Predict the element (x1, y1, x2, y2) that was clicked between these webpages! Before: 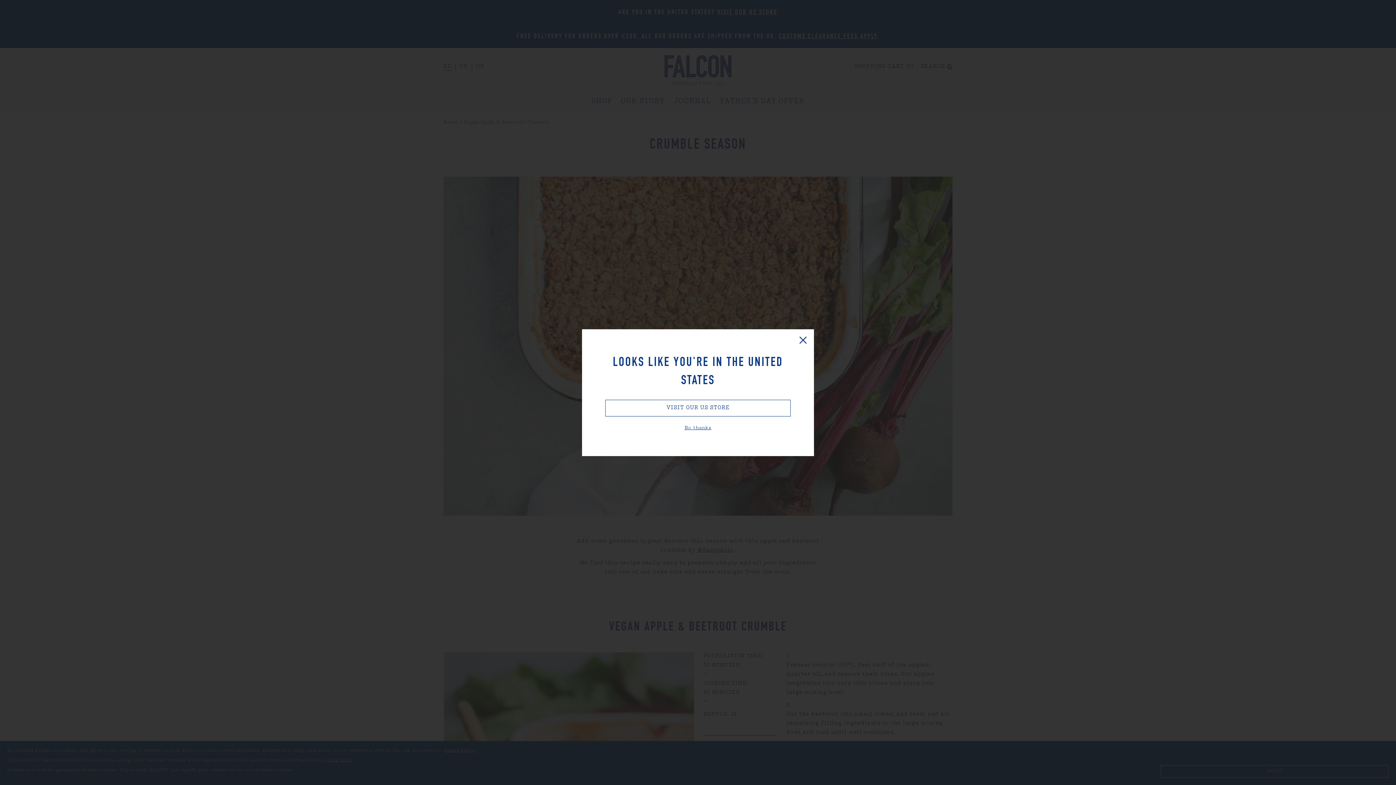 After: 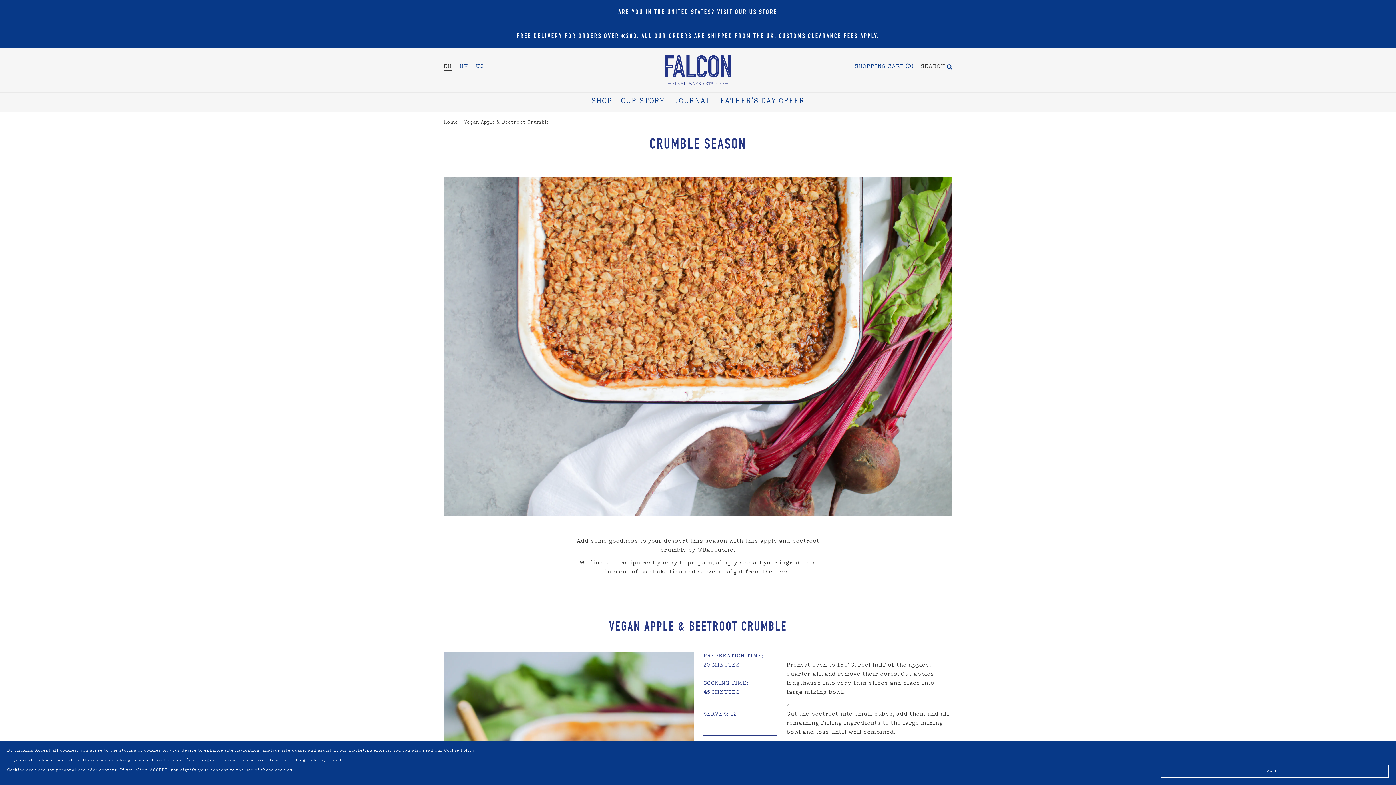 Action: bbox: (792, 329, 814, 351)